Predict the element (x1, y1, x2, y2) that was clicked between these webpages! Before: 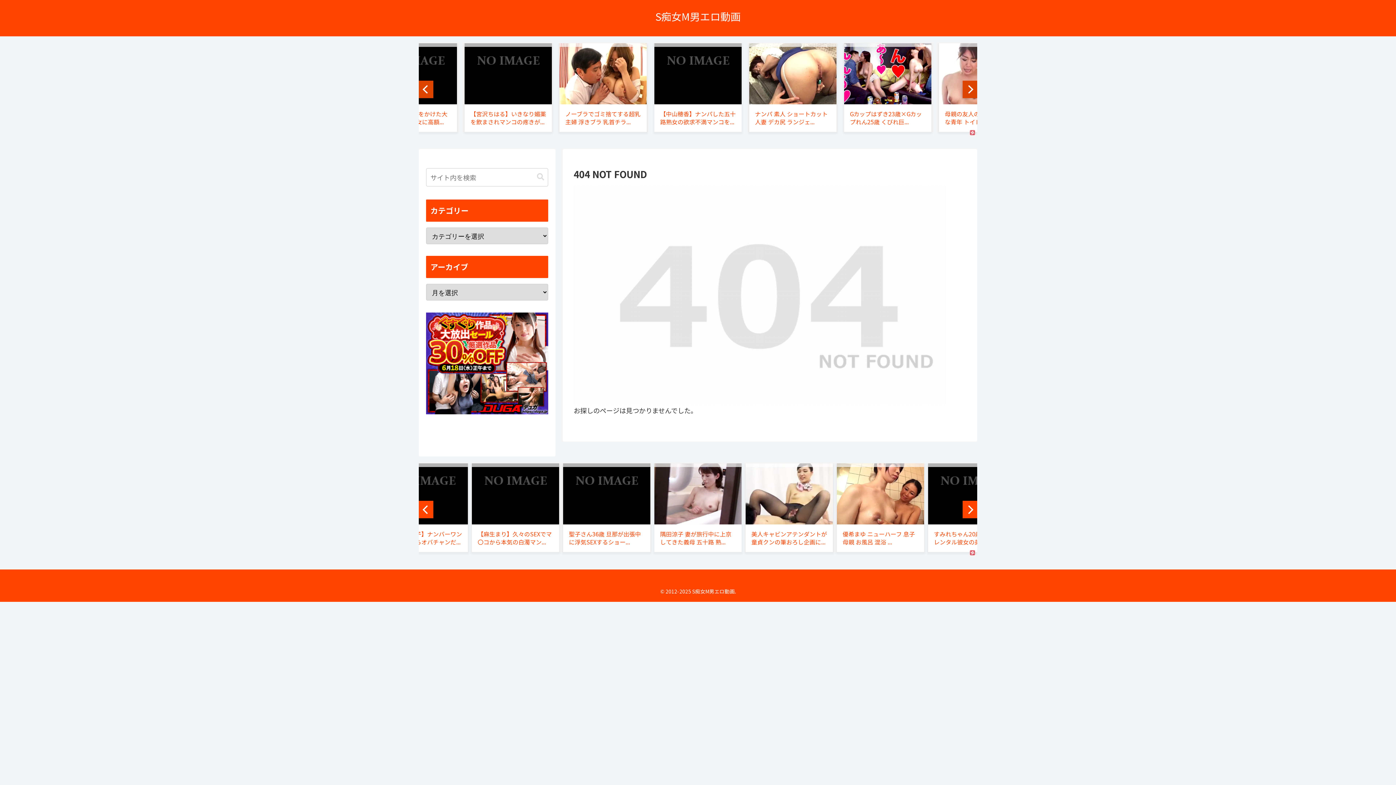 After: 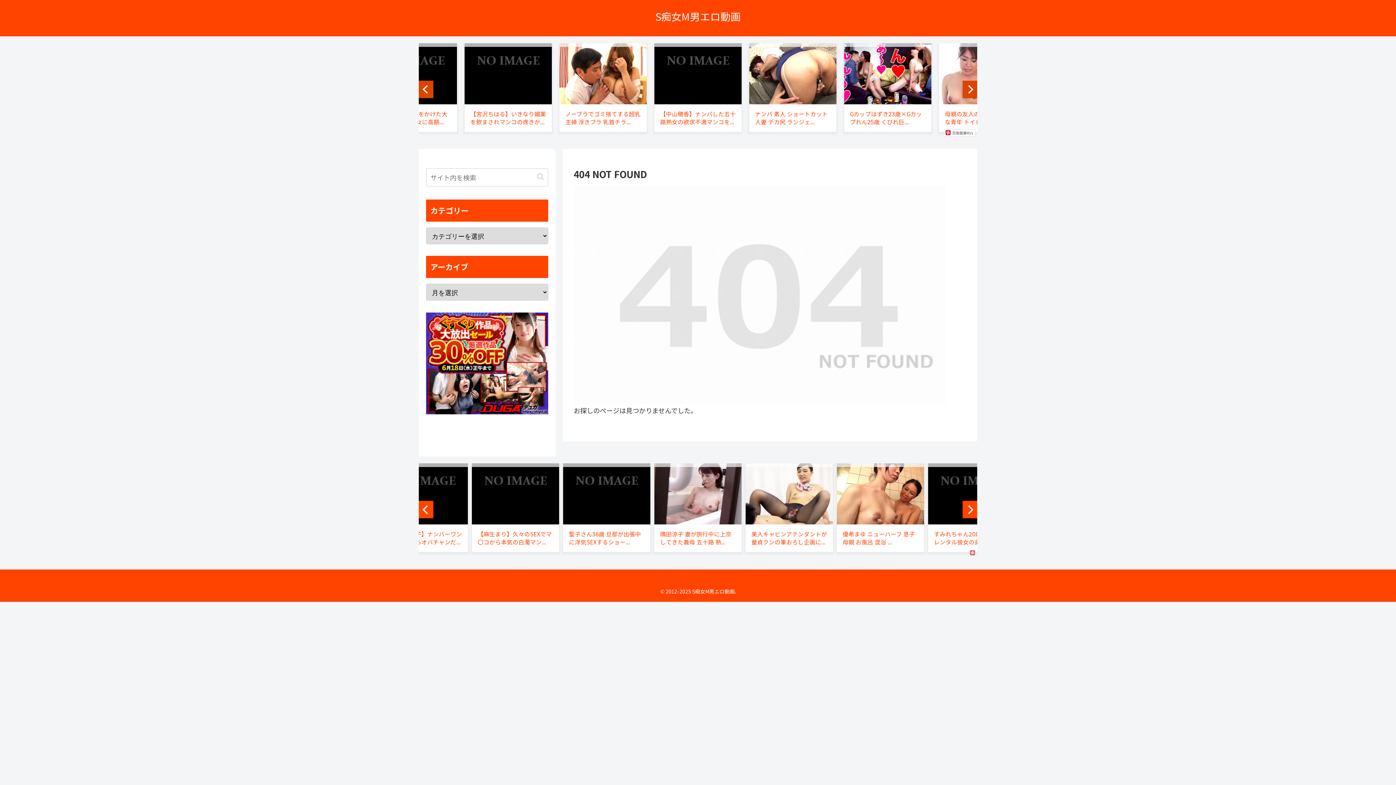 Action: bbox: (969, 132, 975, 138)